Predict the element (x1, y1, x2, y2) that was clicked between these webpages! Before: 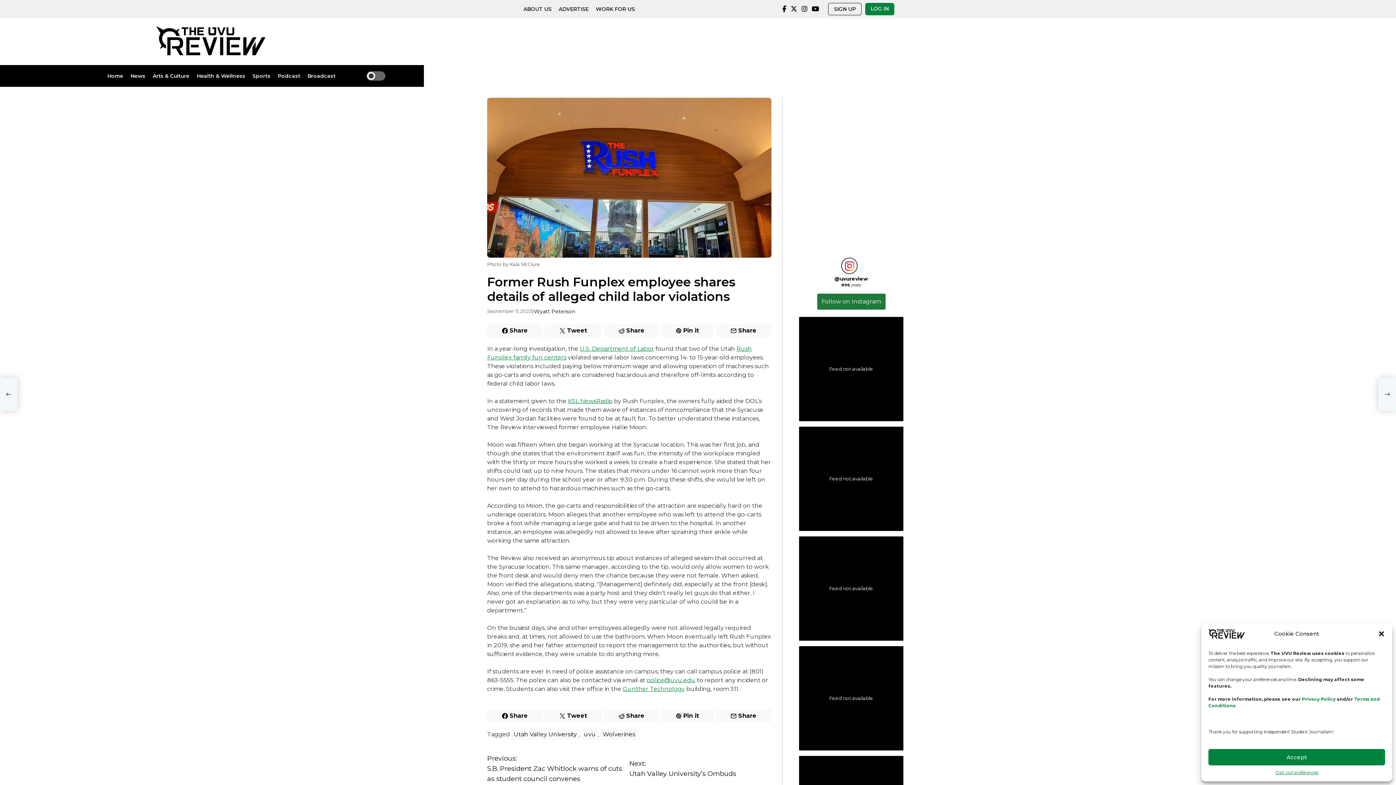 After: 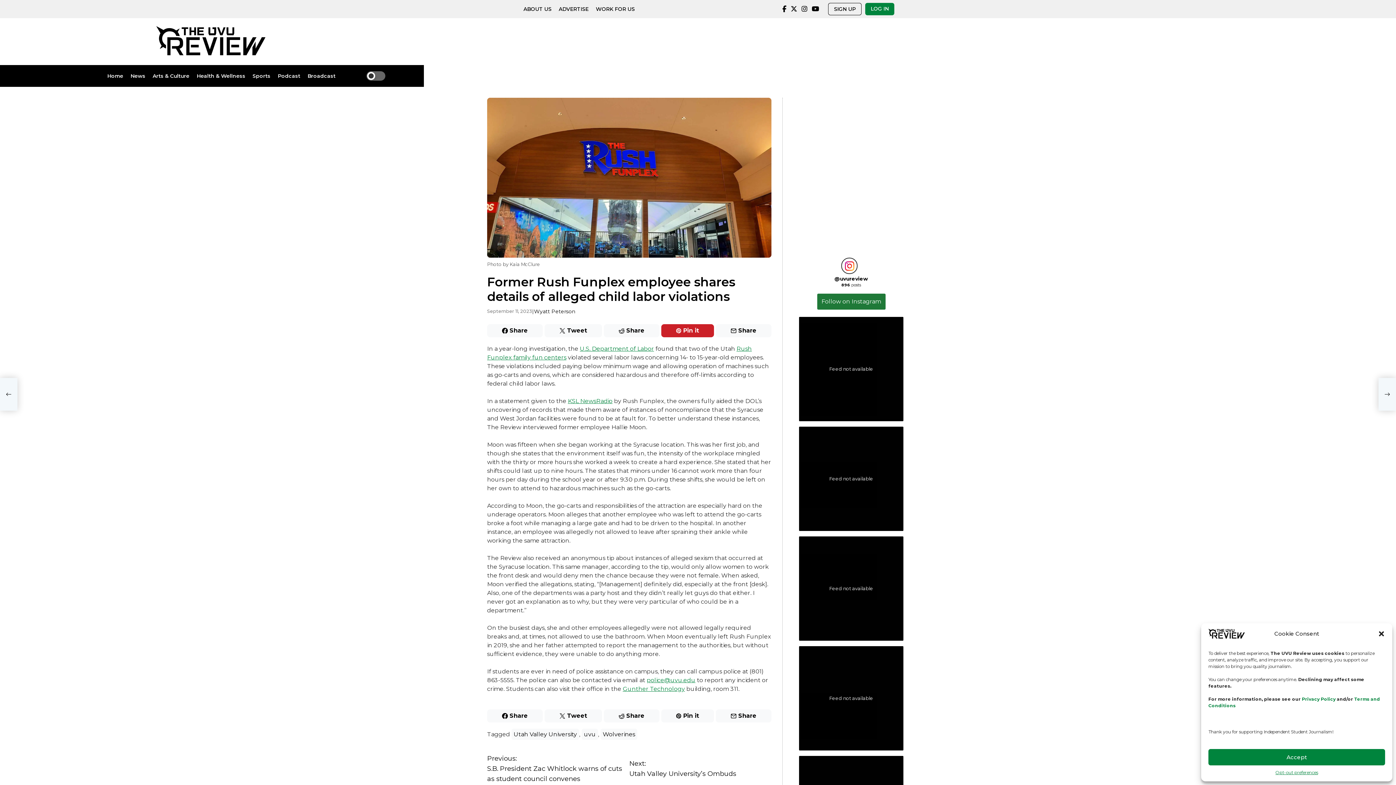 Action: label: Pin it bbox: (661, 324, 714, 337)